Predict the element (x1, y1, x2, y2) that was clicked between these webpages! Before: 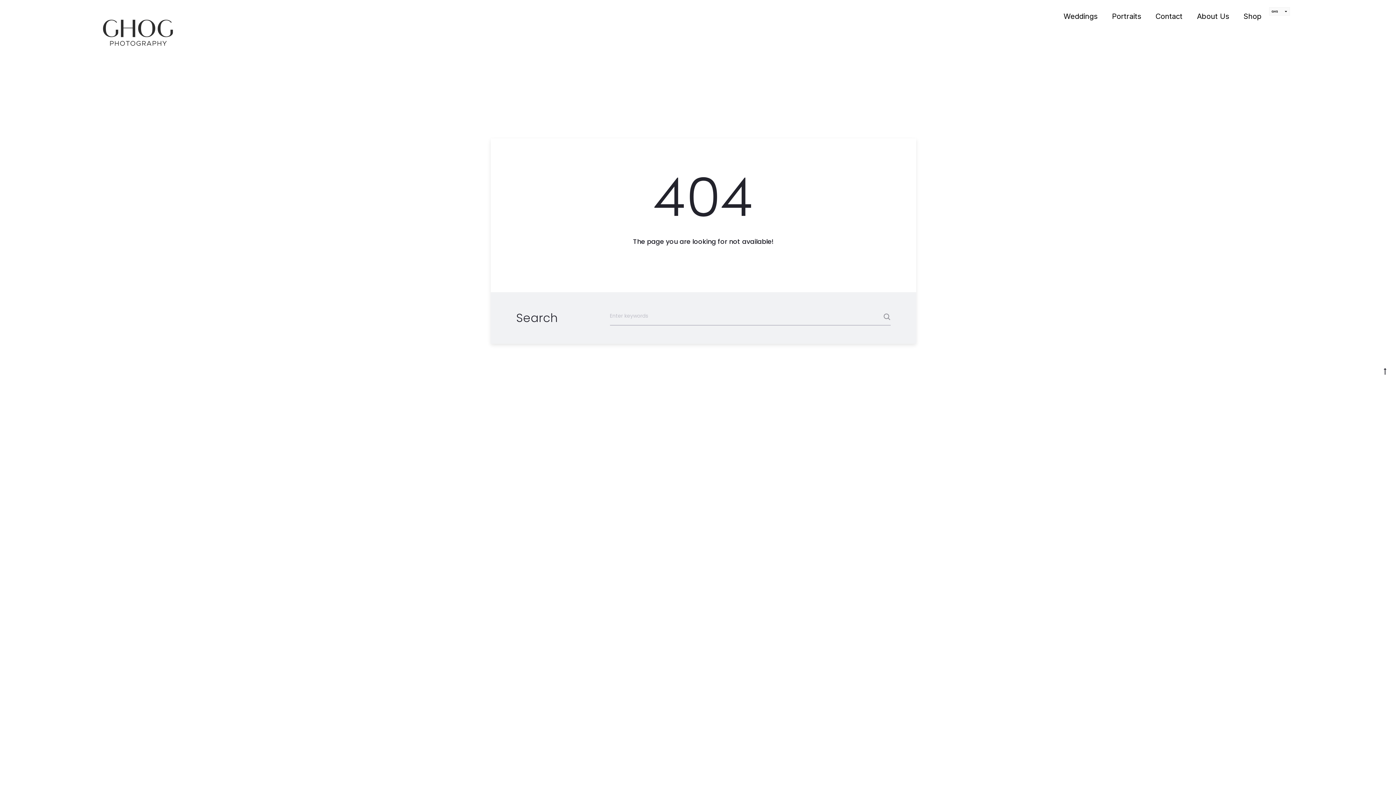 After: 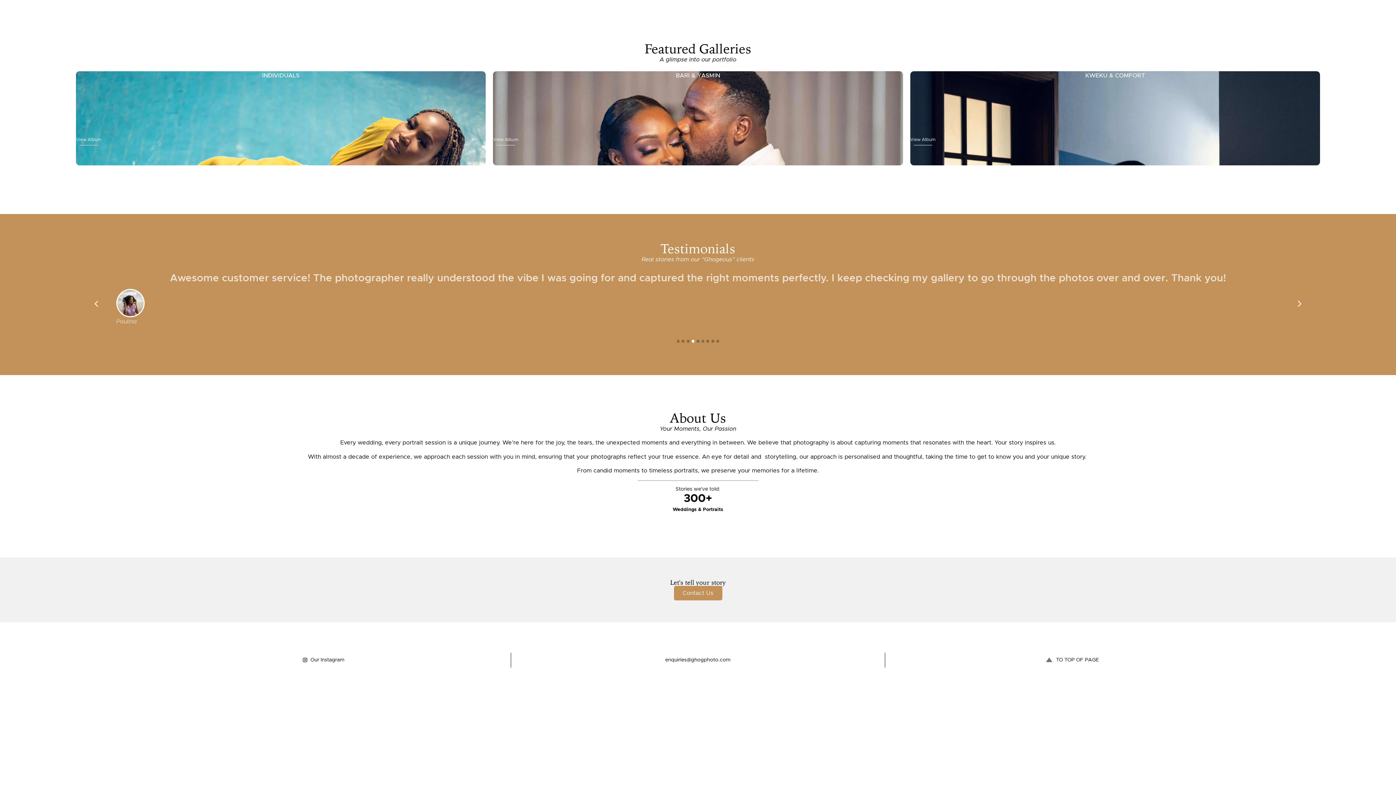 Action: bbox: (76, 7, 199, 58)